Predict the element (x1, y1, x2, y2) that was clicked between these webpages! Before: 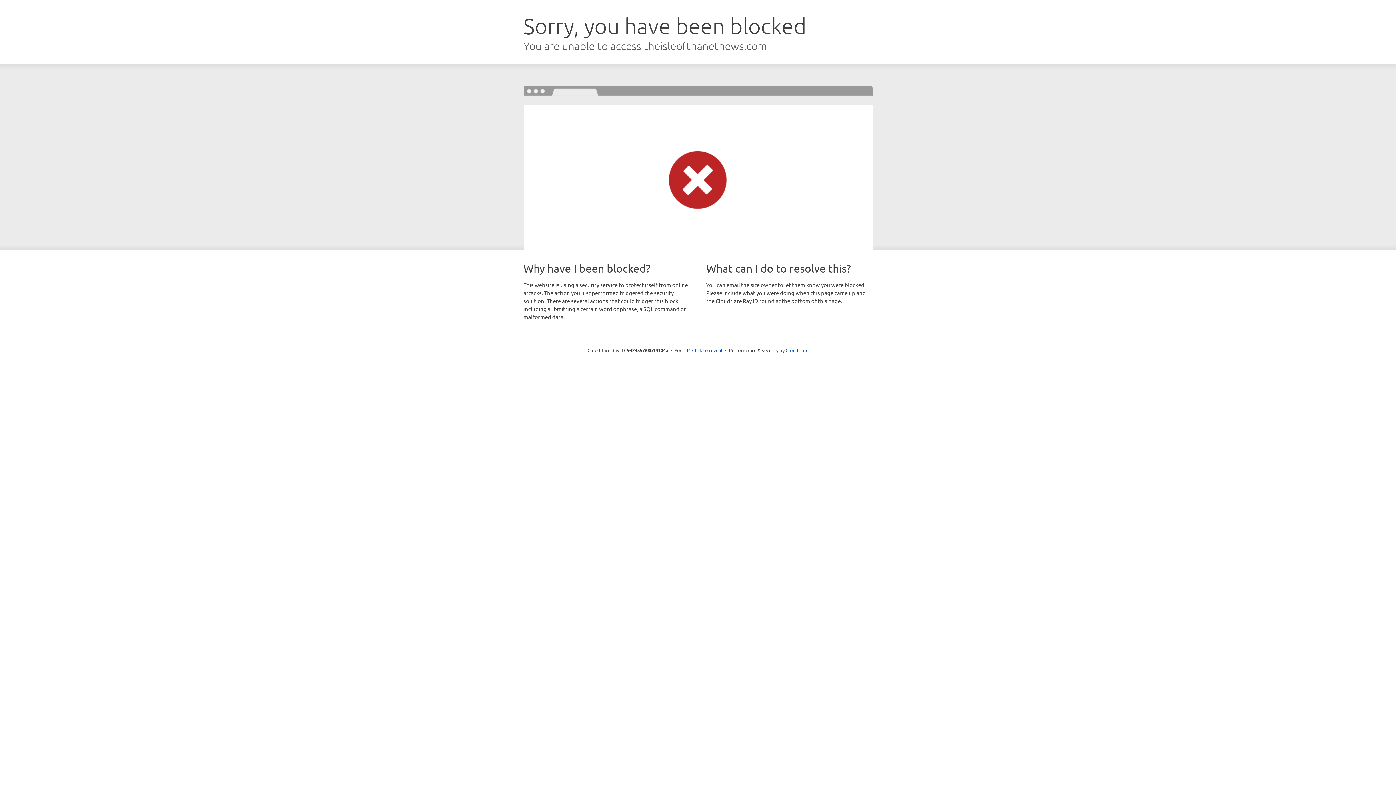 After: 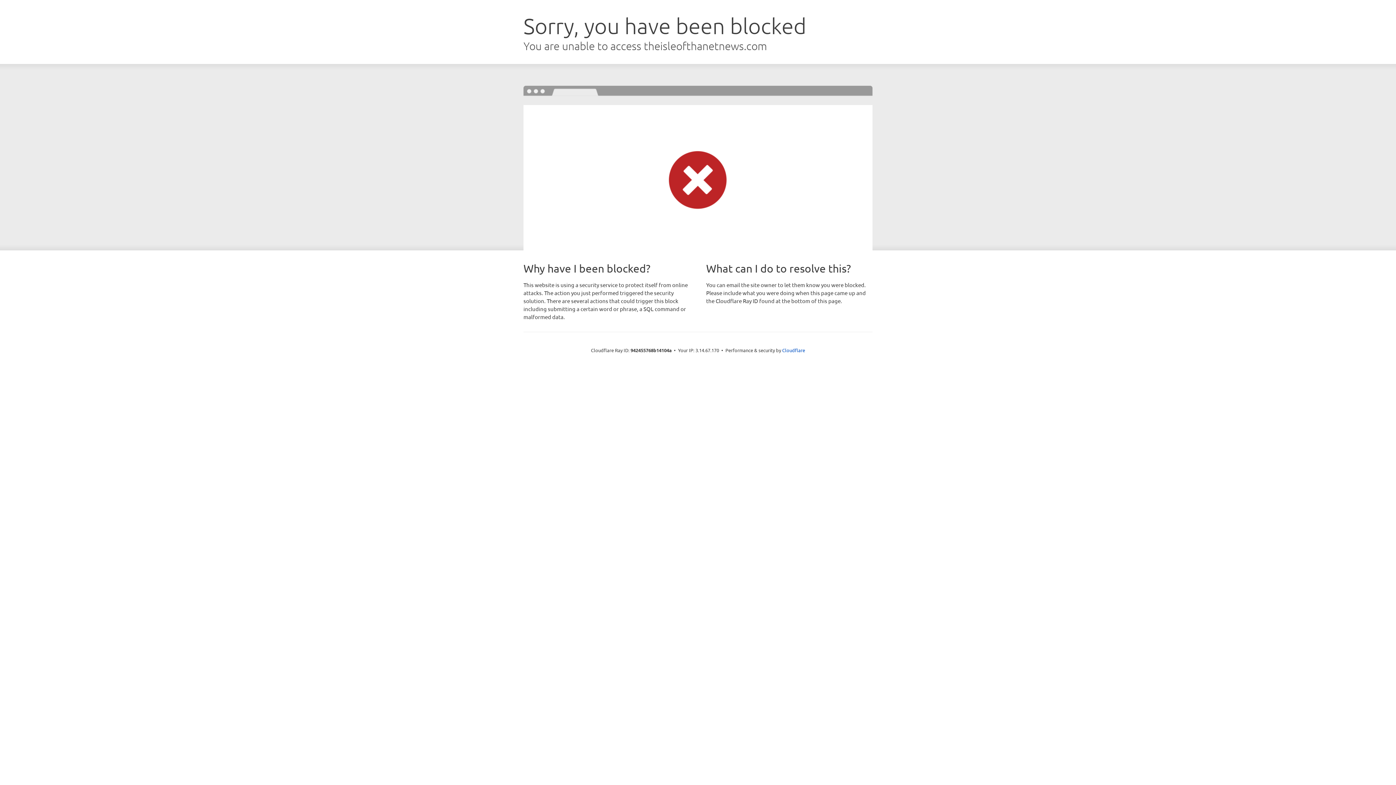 Action: label: Click to reveal bbox: (692, 346, 722, 353)